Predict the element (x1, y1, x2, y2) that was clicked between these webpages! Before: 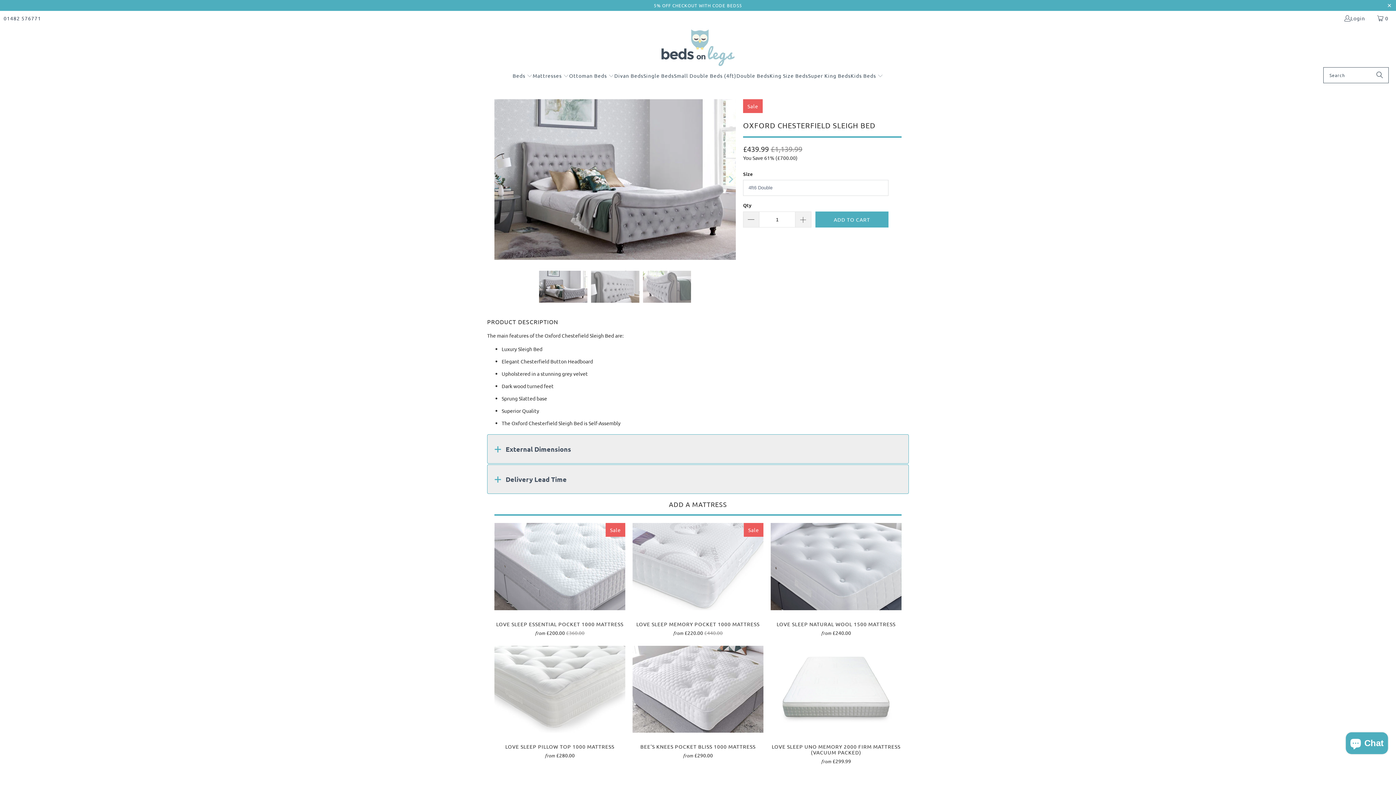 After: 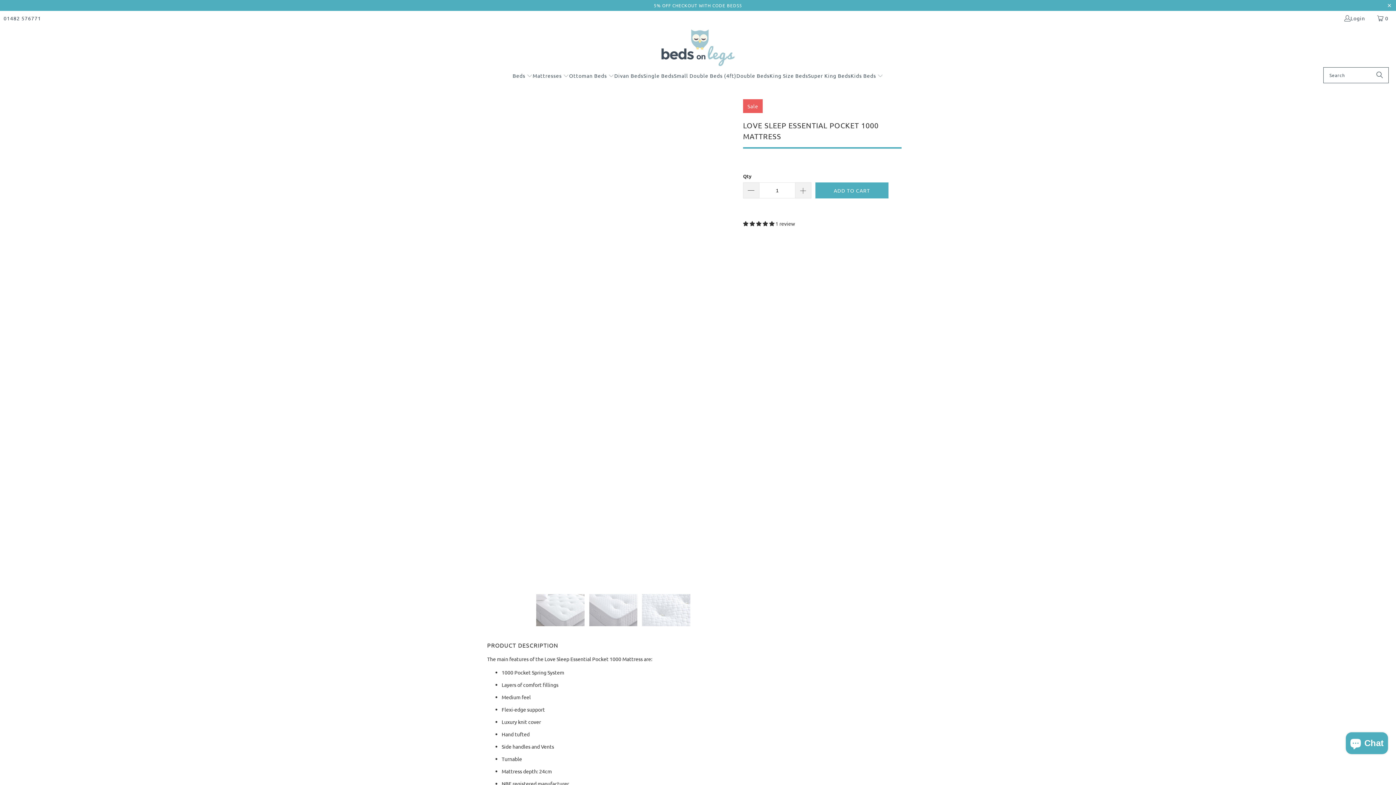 Action: bbox: (494, 523, 625, 610)